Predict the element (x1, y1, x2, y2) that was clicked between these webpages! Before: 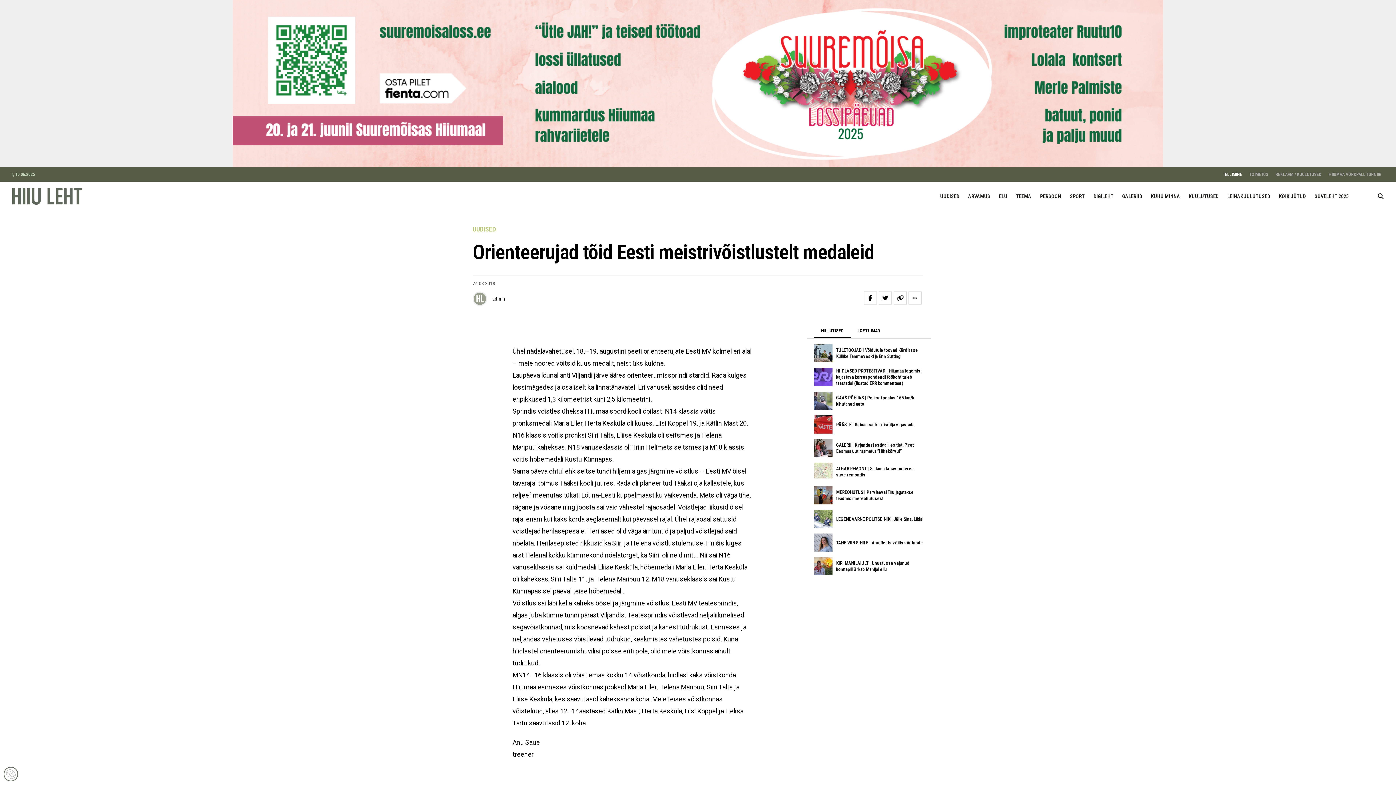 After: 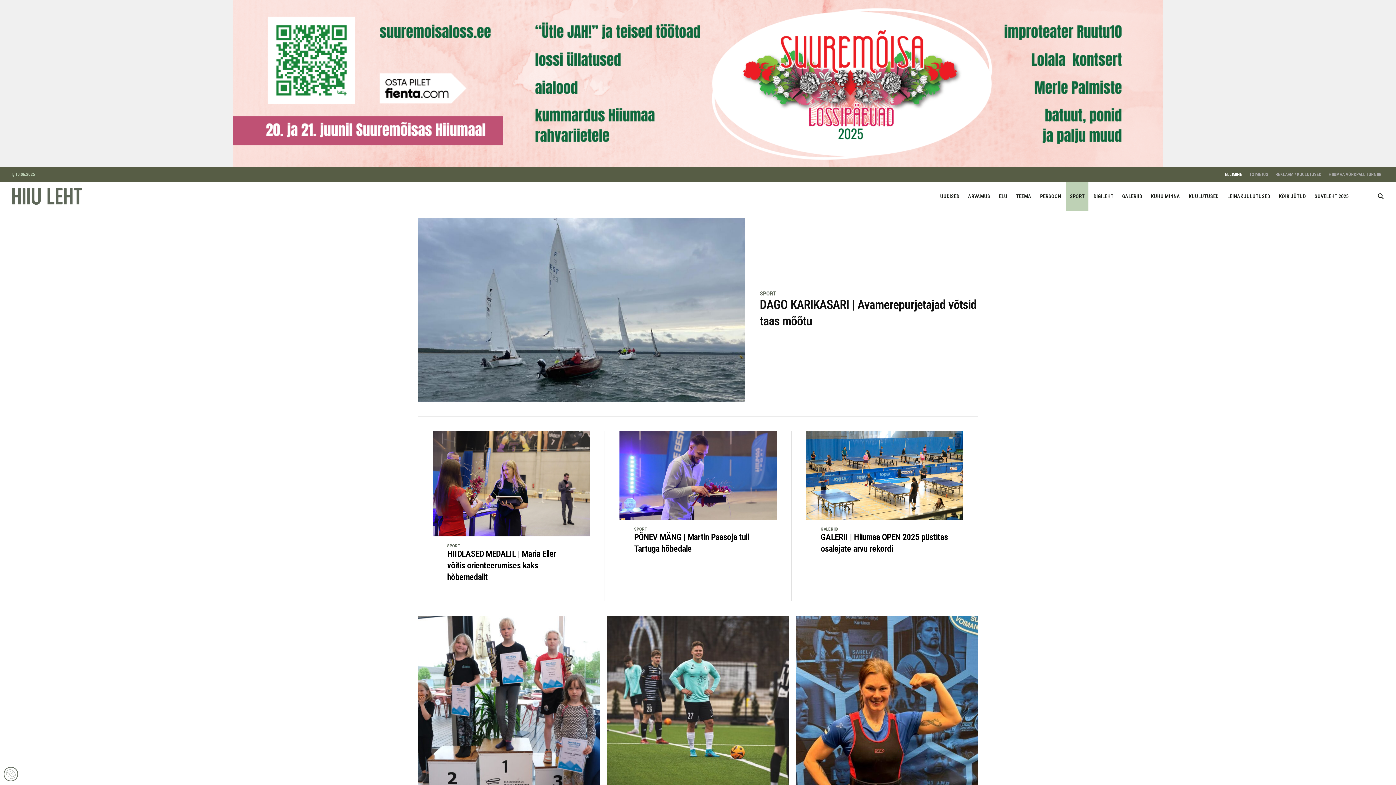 Action: bbox: (1066, 181, 1088, 210) label: SPORT